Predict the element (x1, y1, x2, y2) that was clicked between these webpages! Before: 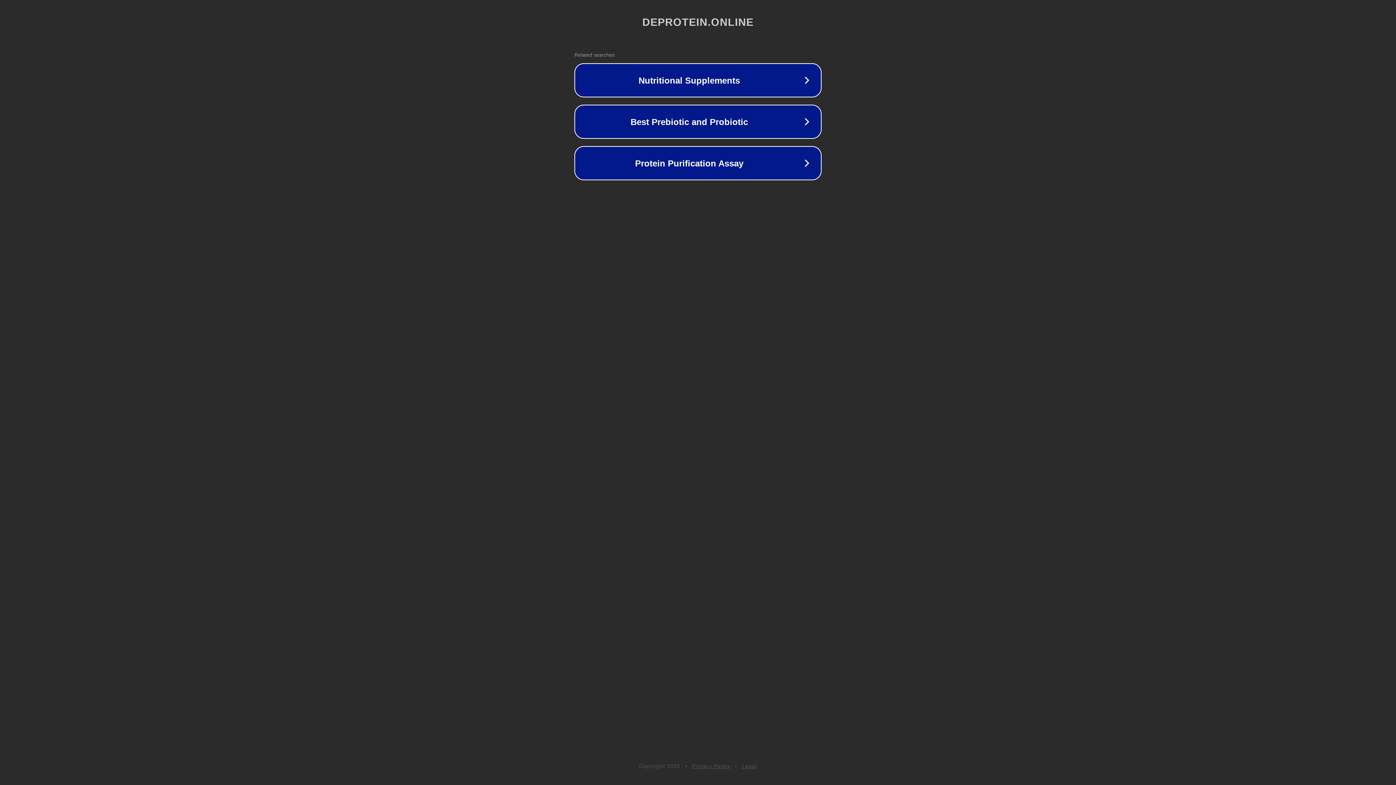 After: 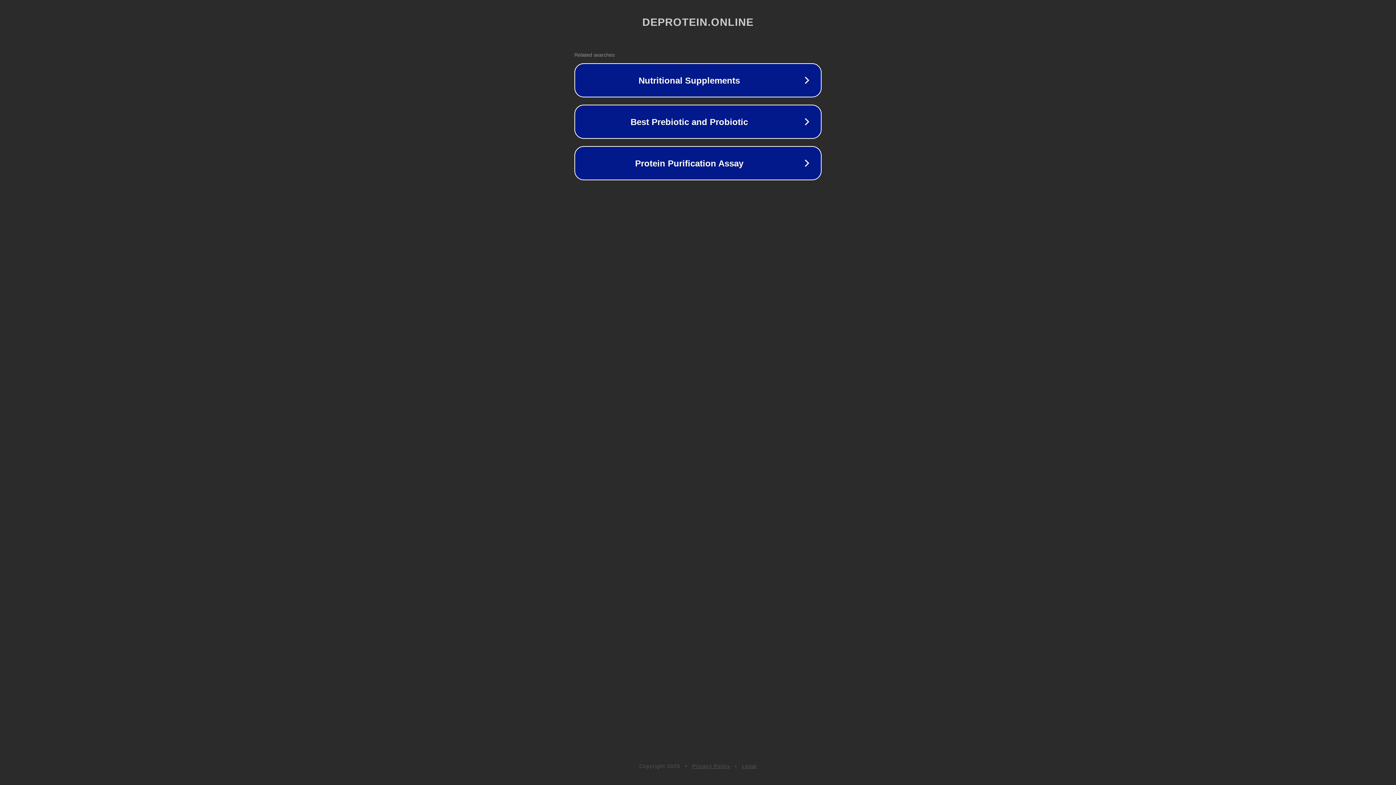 Action: bbox: (692, 763, 730, 769) label: Privacy Policy